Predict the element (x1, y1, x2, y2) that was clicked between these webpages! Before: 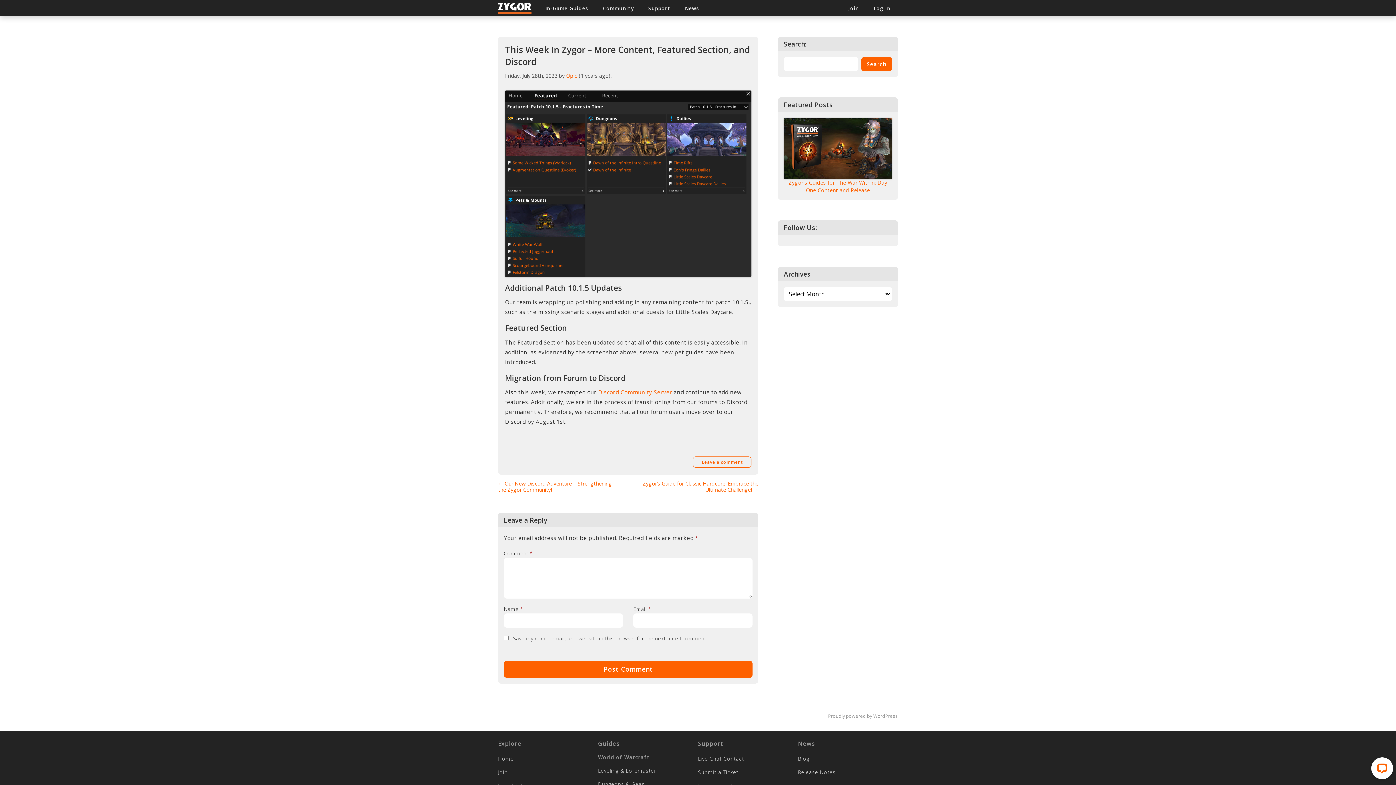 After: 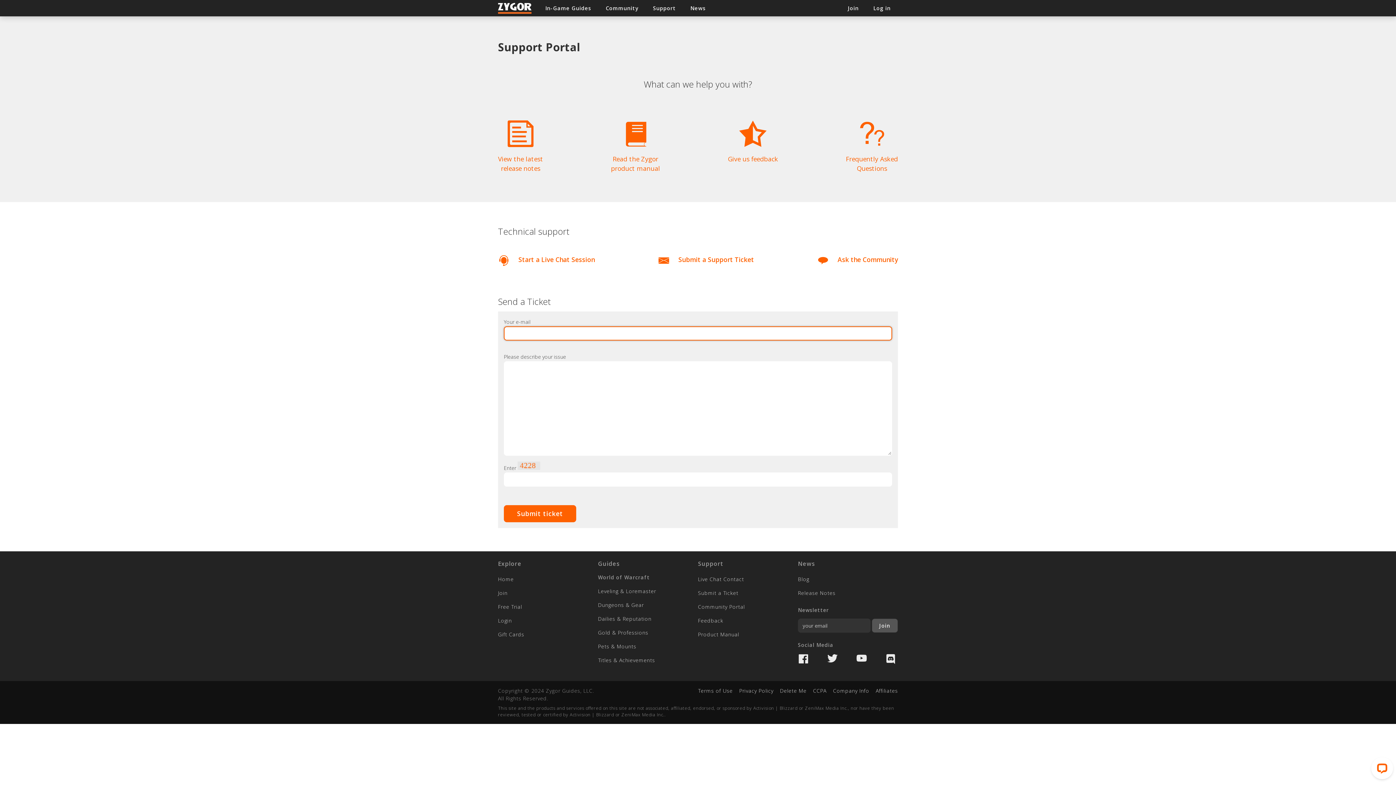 Action: label: Submit a Ticket bbox: (698, 769, 738, 775)